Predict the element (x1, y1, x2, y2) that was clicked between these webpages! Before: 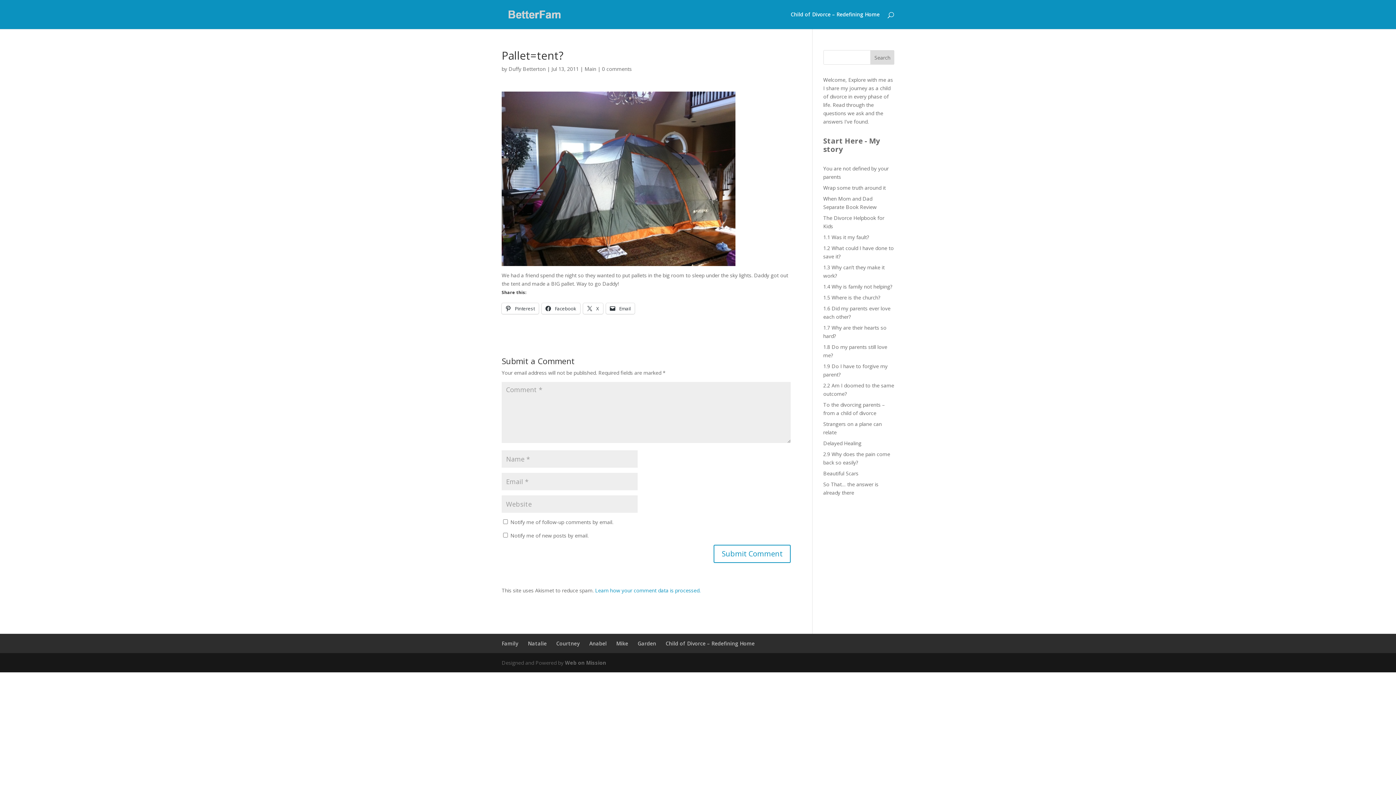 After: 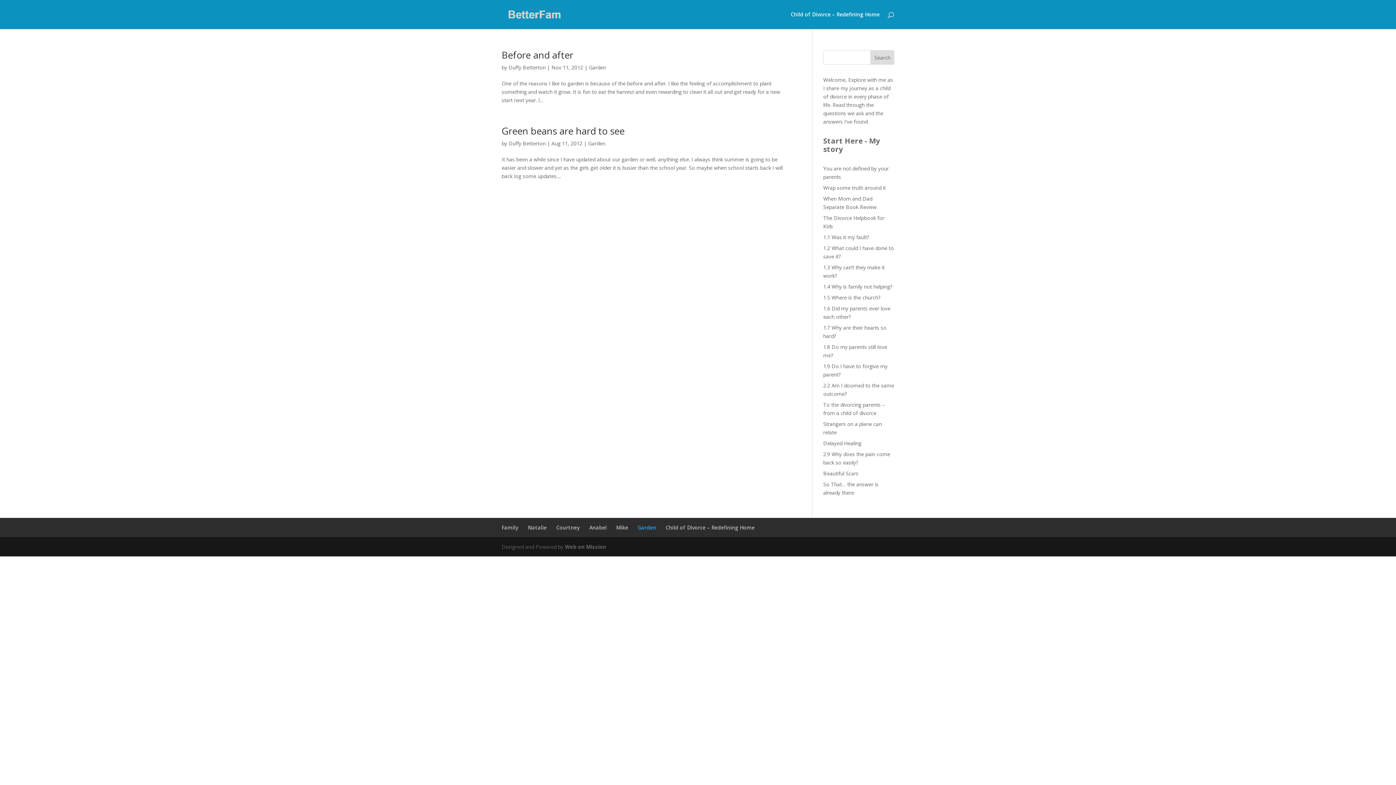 Action: label: Garden bbox: (637, 640, 656, 647)